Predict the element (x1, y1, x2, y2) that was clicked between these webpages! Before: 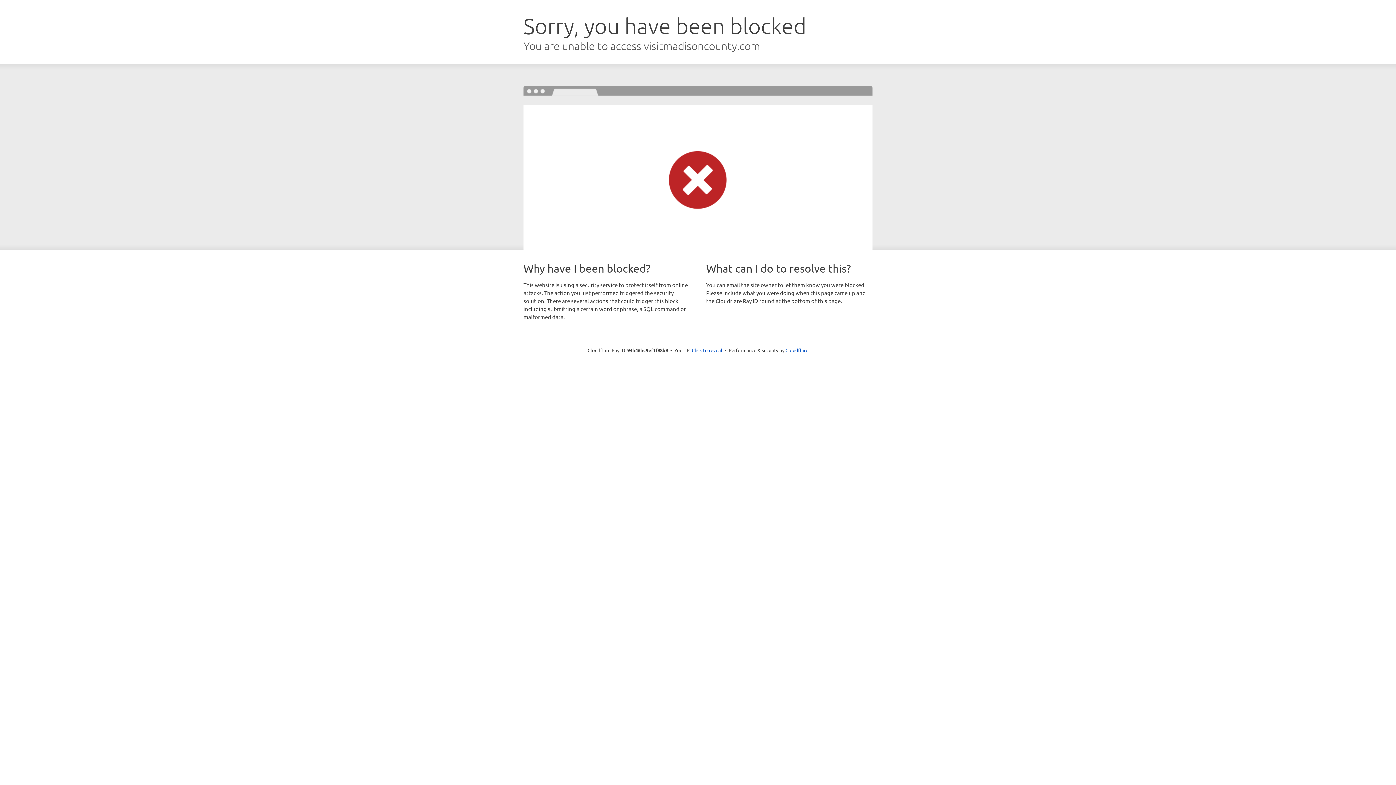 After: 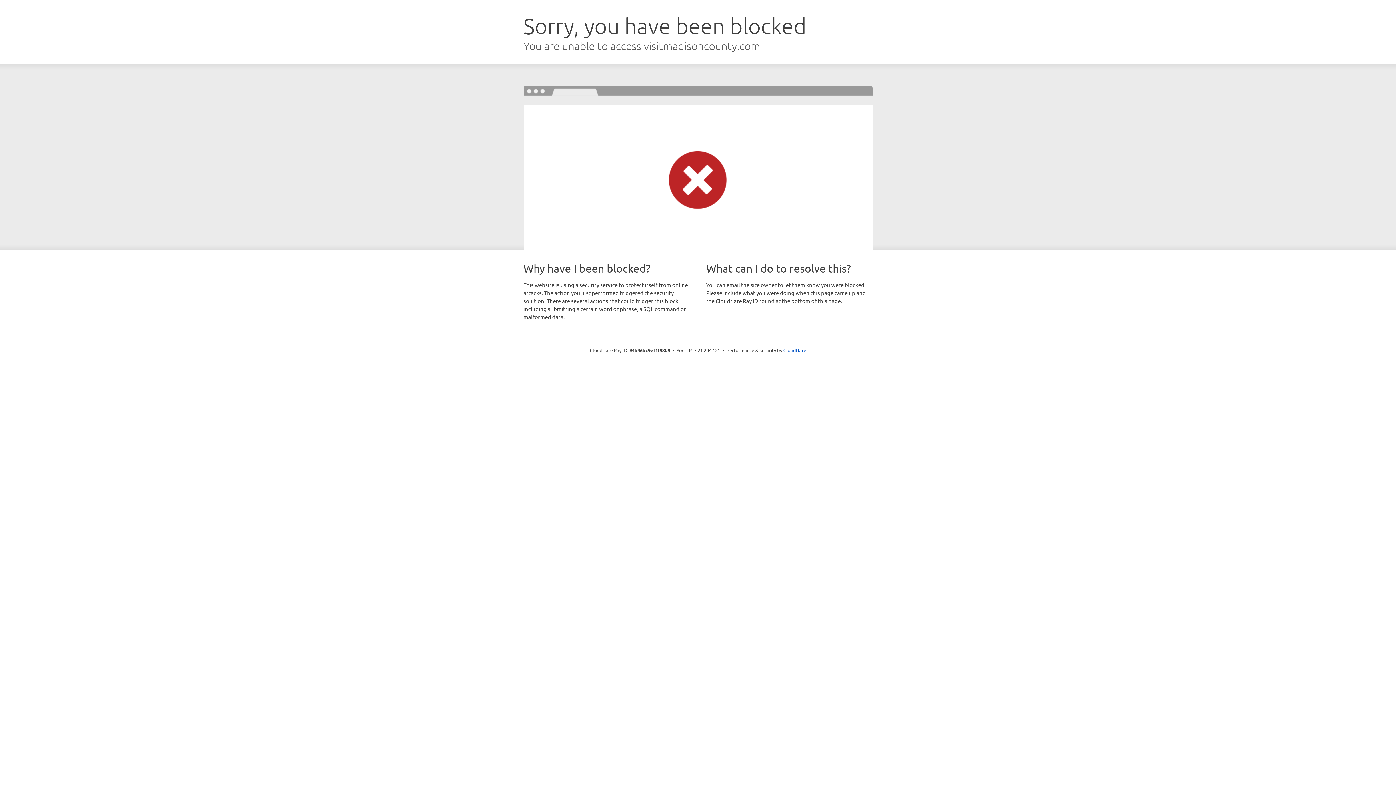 Action: label: Click to reveal bbox: (692, 346, 722, 353)